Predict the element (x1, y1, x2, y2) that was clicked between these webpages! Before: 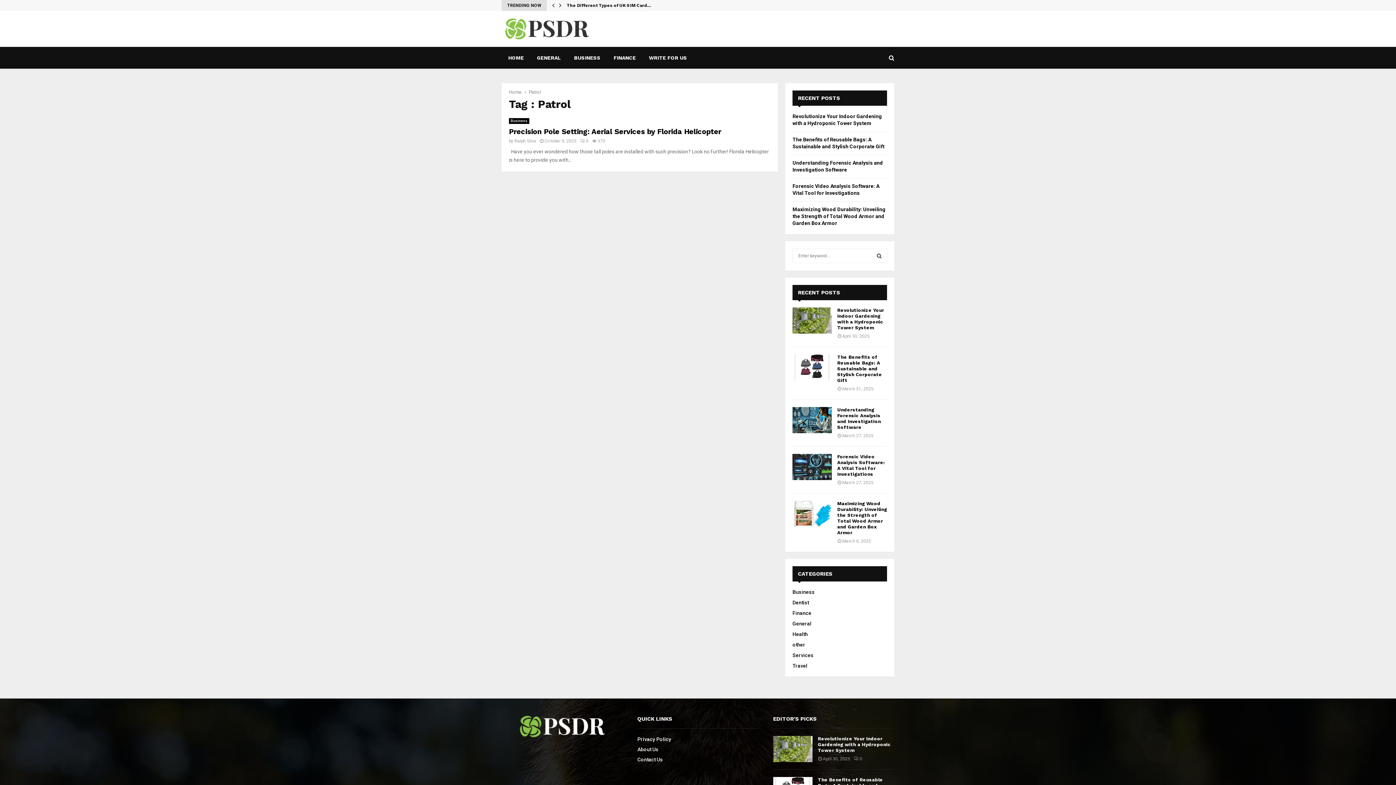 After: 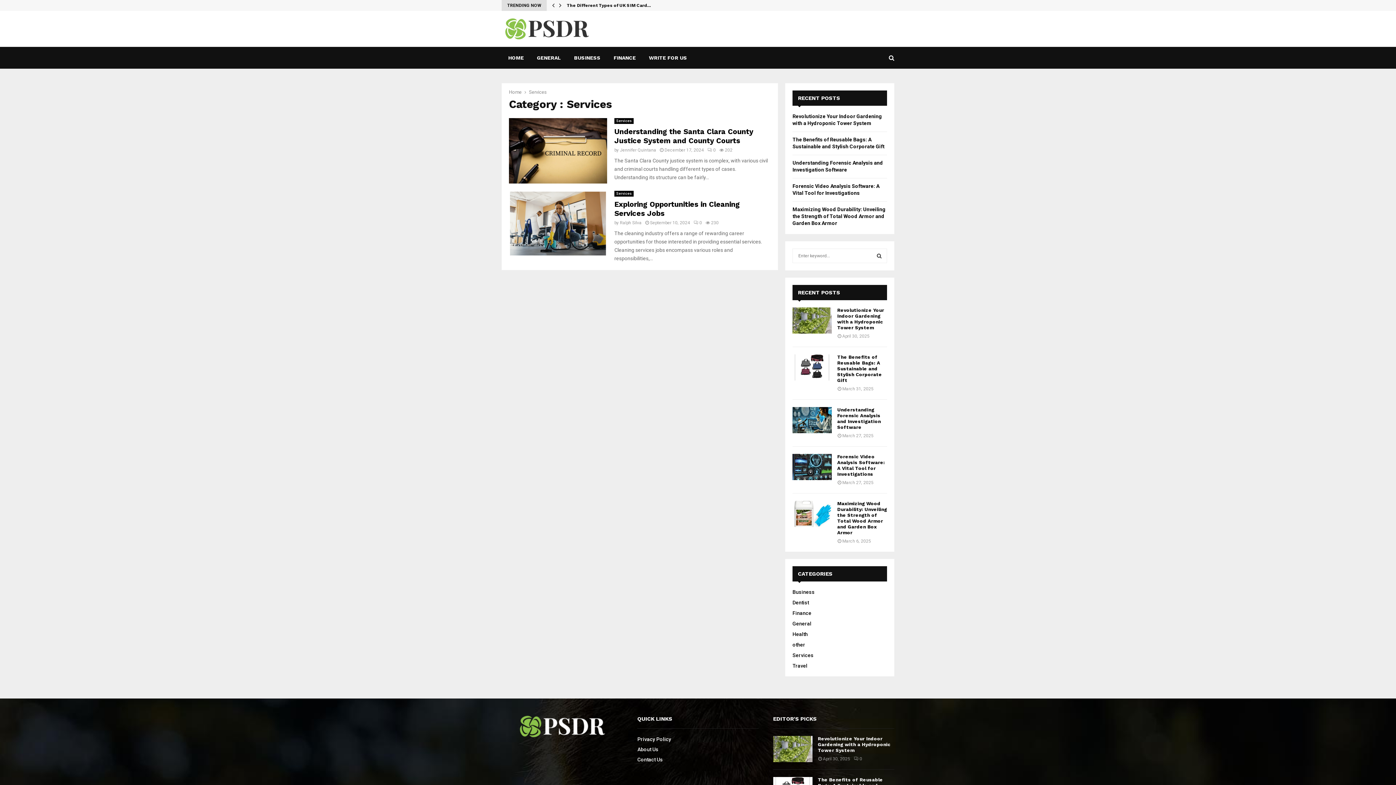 Action: bbox: (792, 652, 813, 658) label: Services